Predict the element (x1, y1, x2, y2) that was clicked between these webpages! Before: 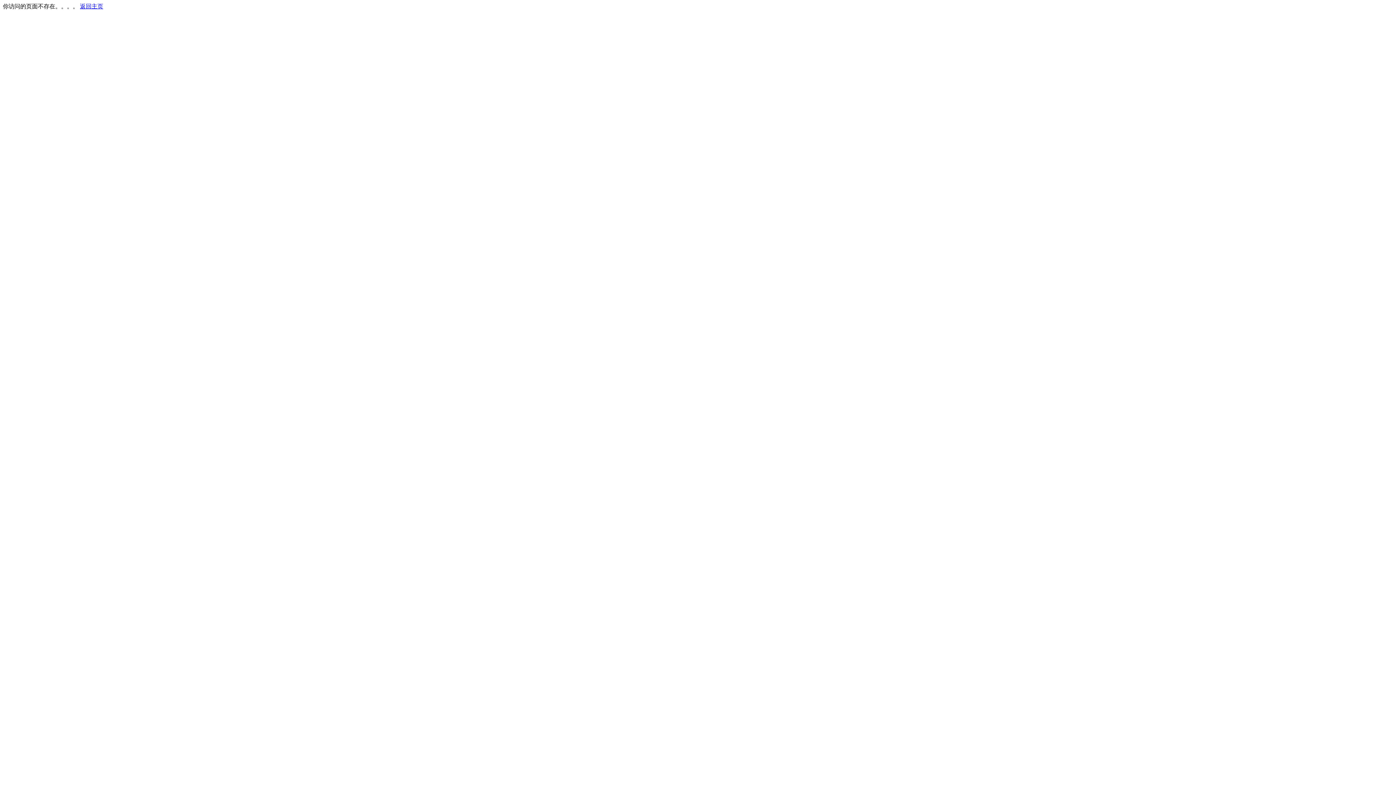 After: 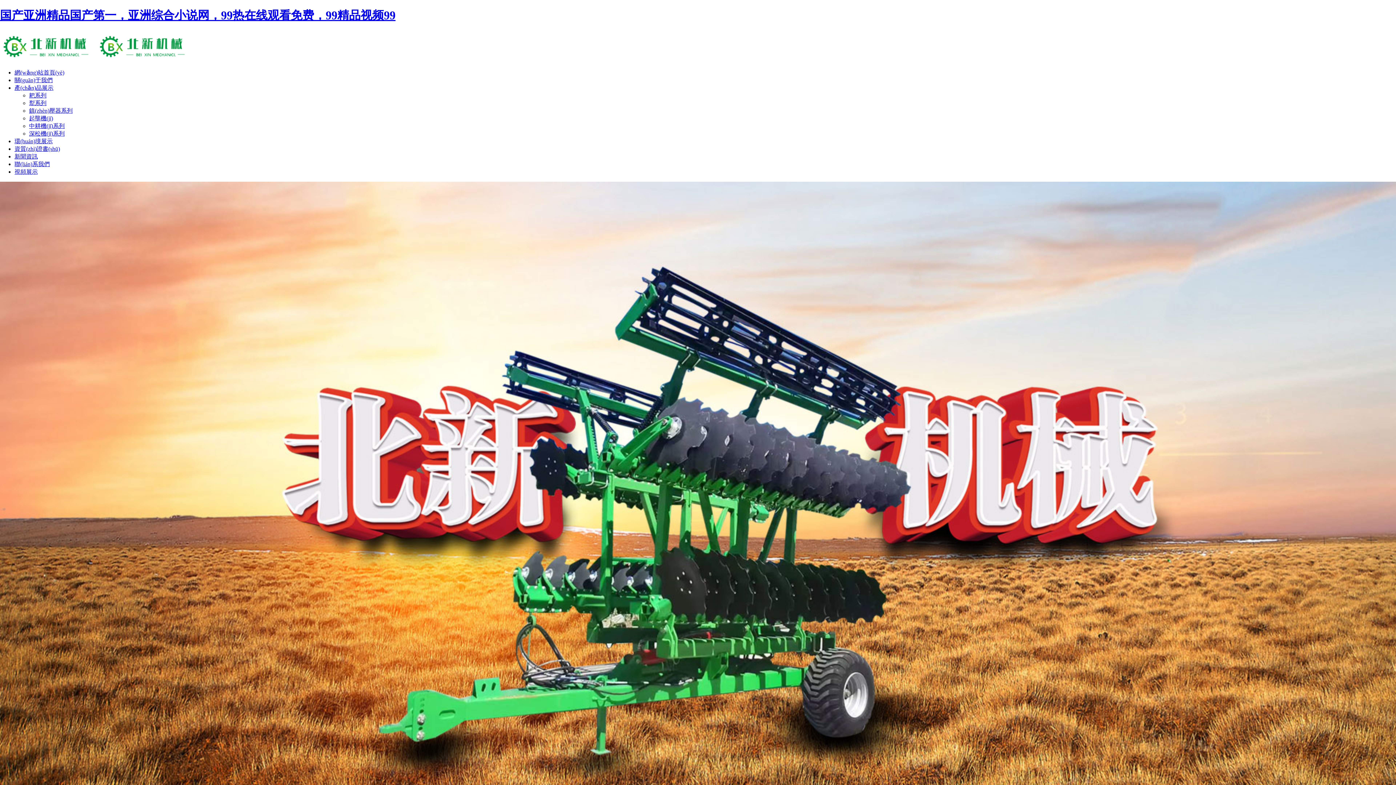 Action: bbox: (80, 3, 103, 9) label: 返回主页